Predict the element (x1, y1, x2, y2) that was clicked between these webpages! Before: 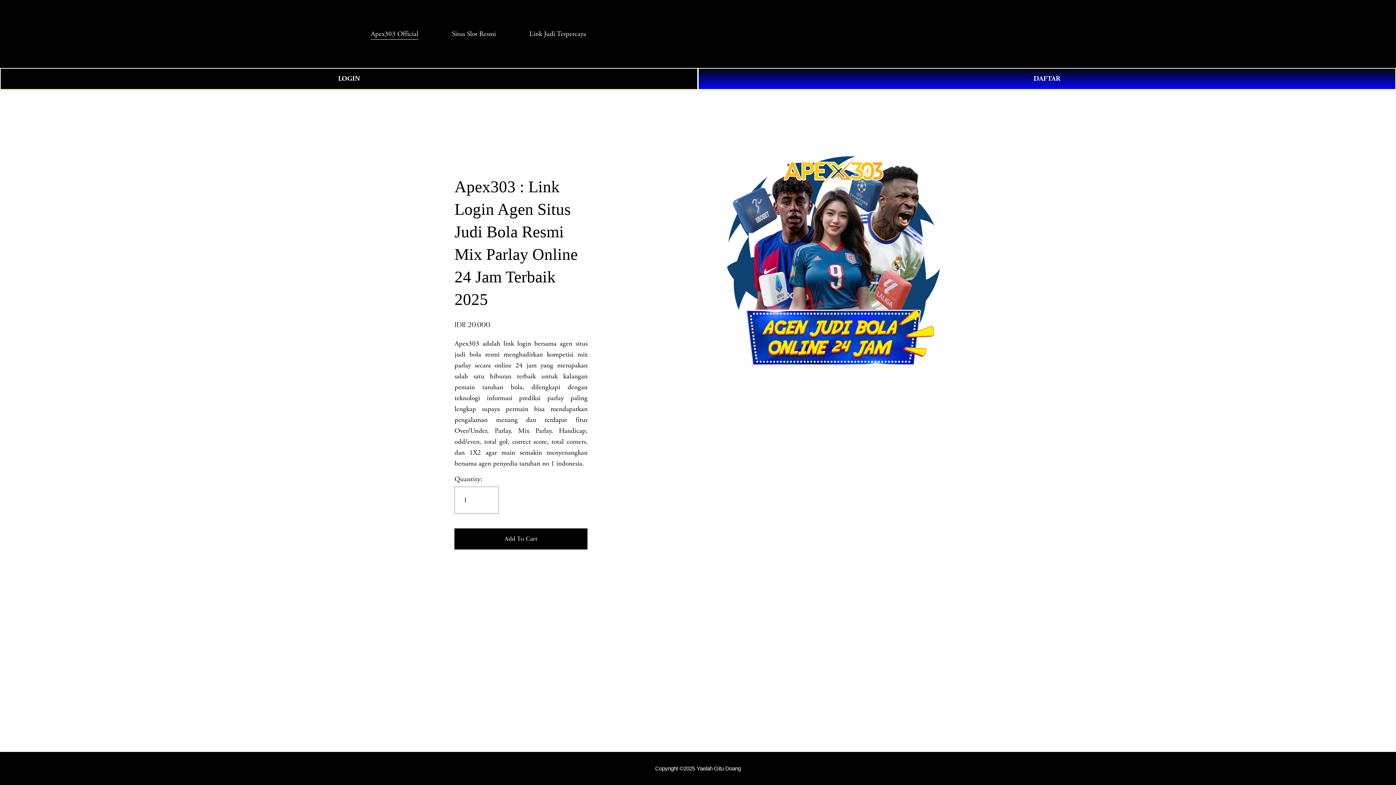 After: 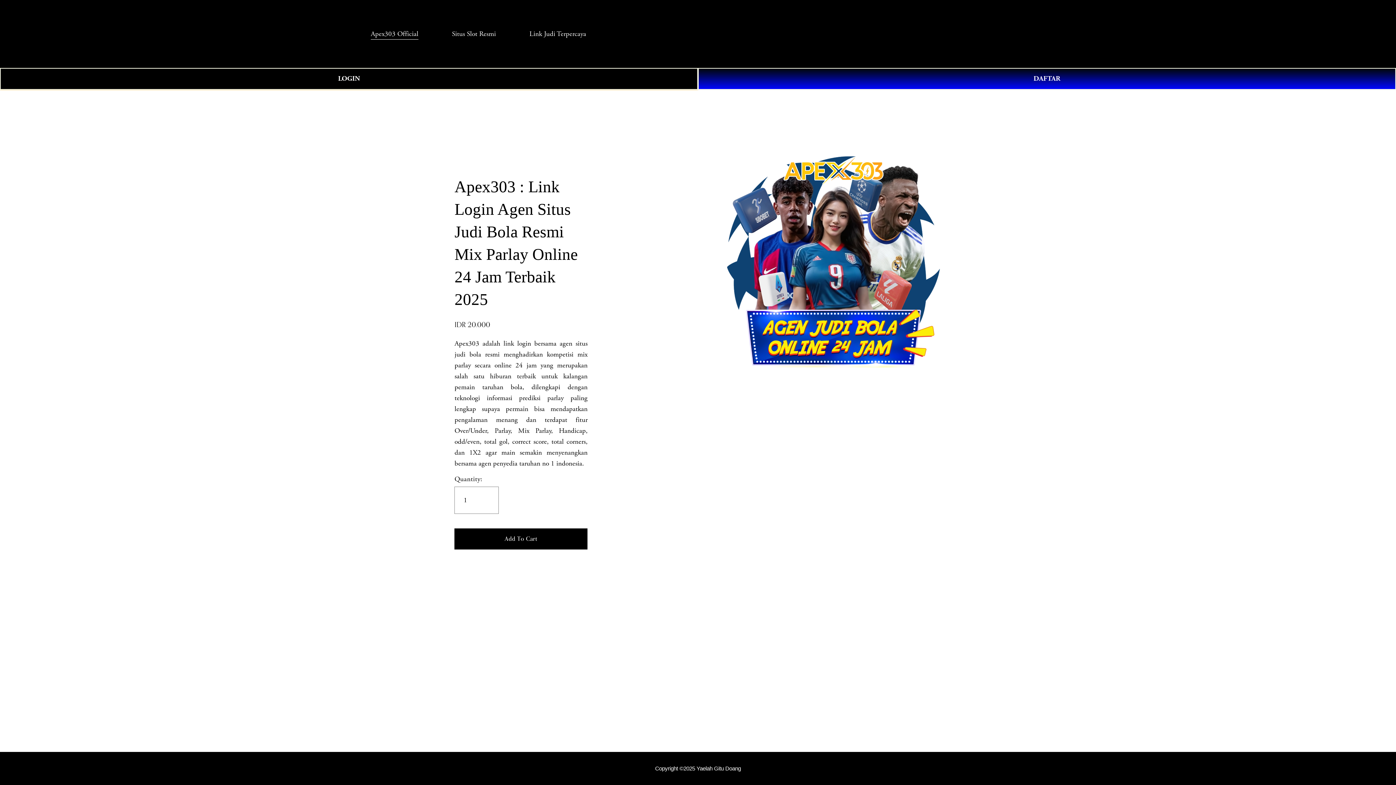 Action: bbox: (655, 765, 741, 772) label: Copyright ©2025 Yaelah Gitu Doang